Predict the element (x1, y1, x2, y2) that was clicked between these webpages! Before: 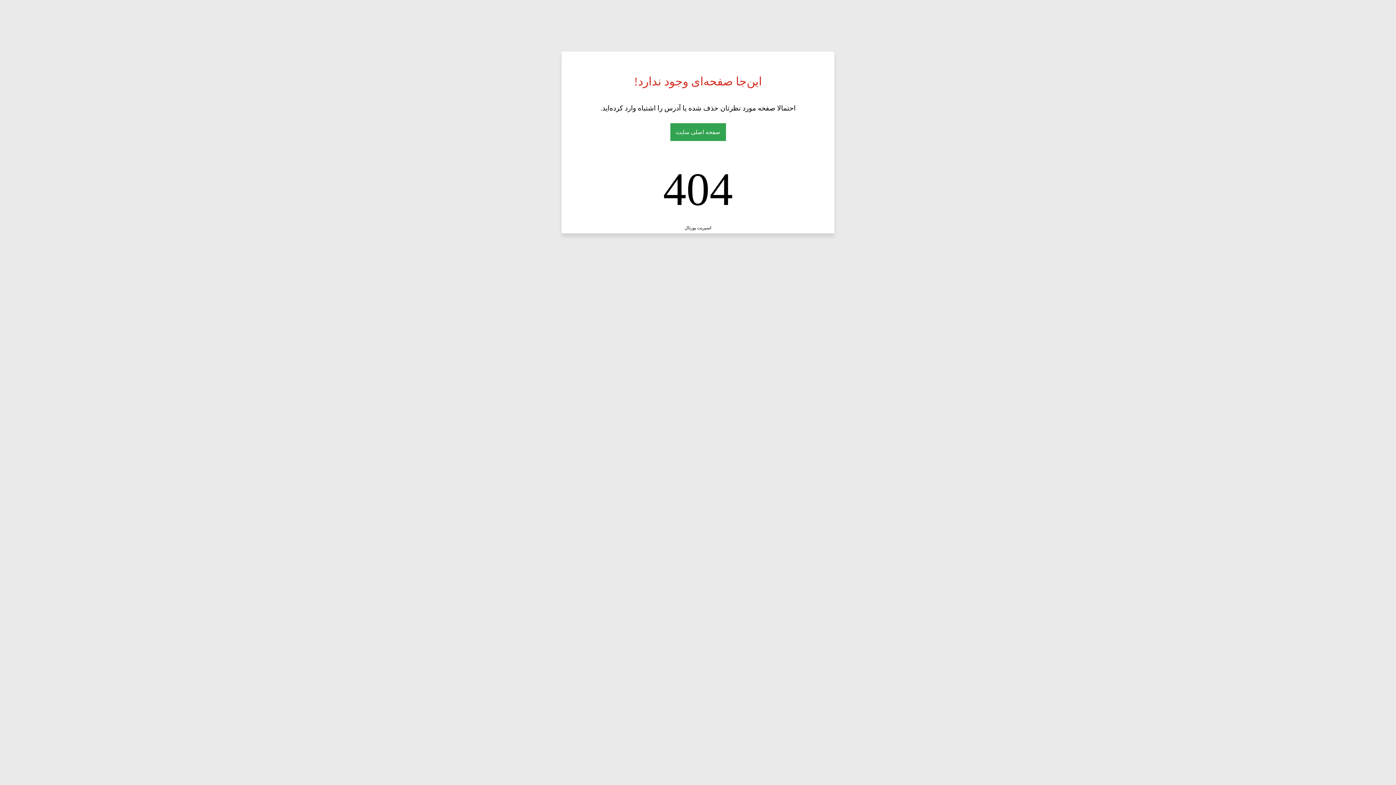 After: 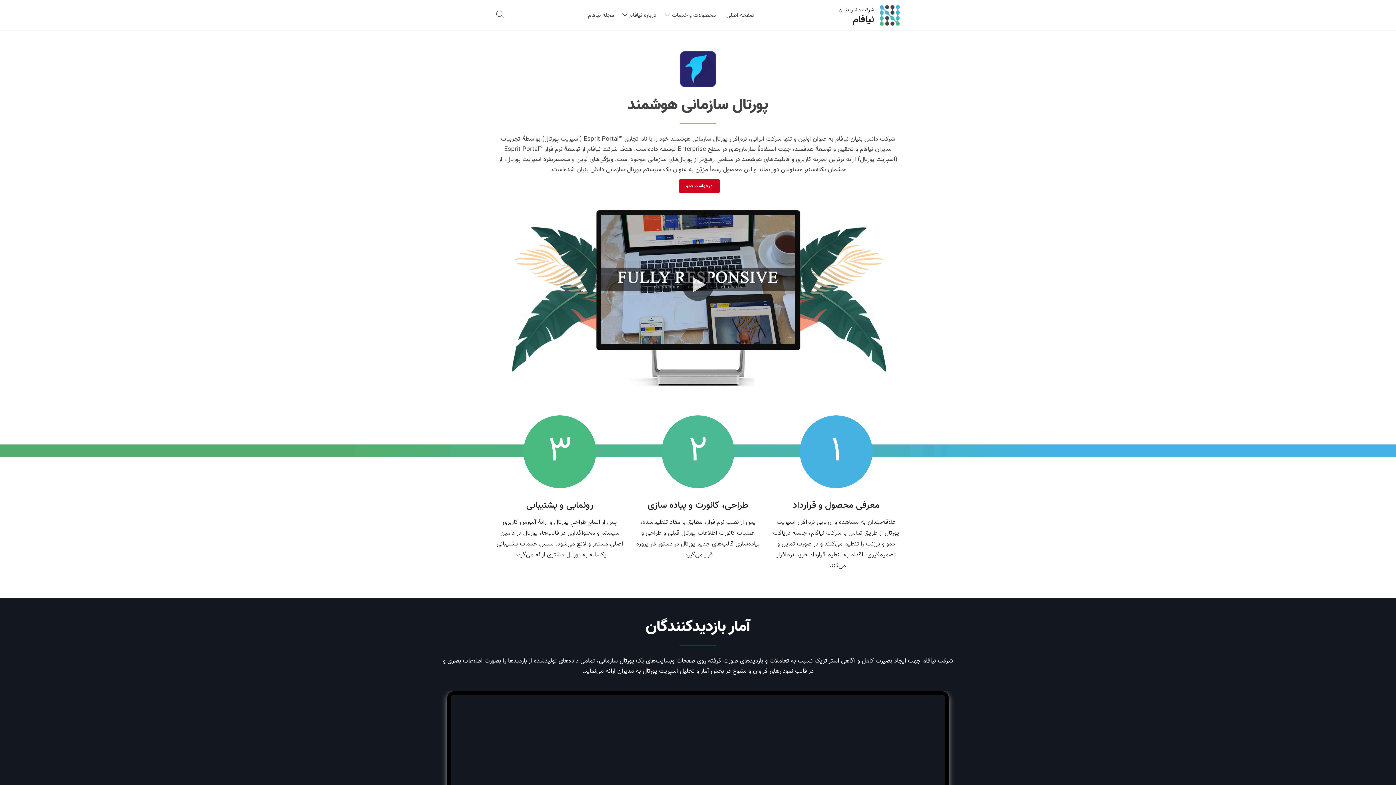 Action: label: اسپریت پورتال bbox: (684, 225, 711, 230)